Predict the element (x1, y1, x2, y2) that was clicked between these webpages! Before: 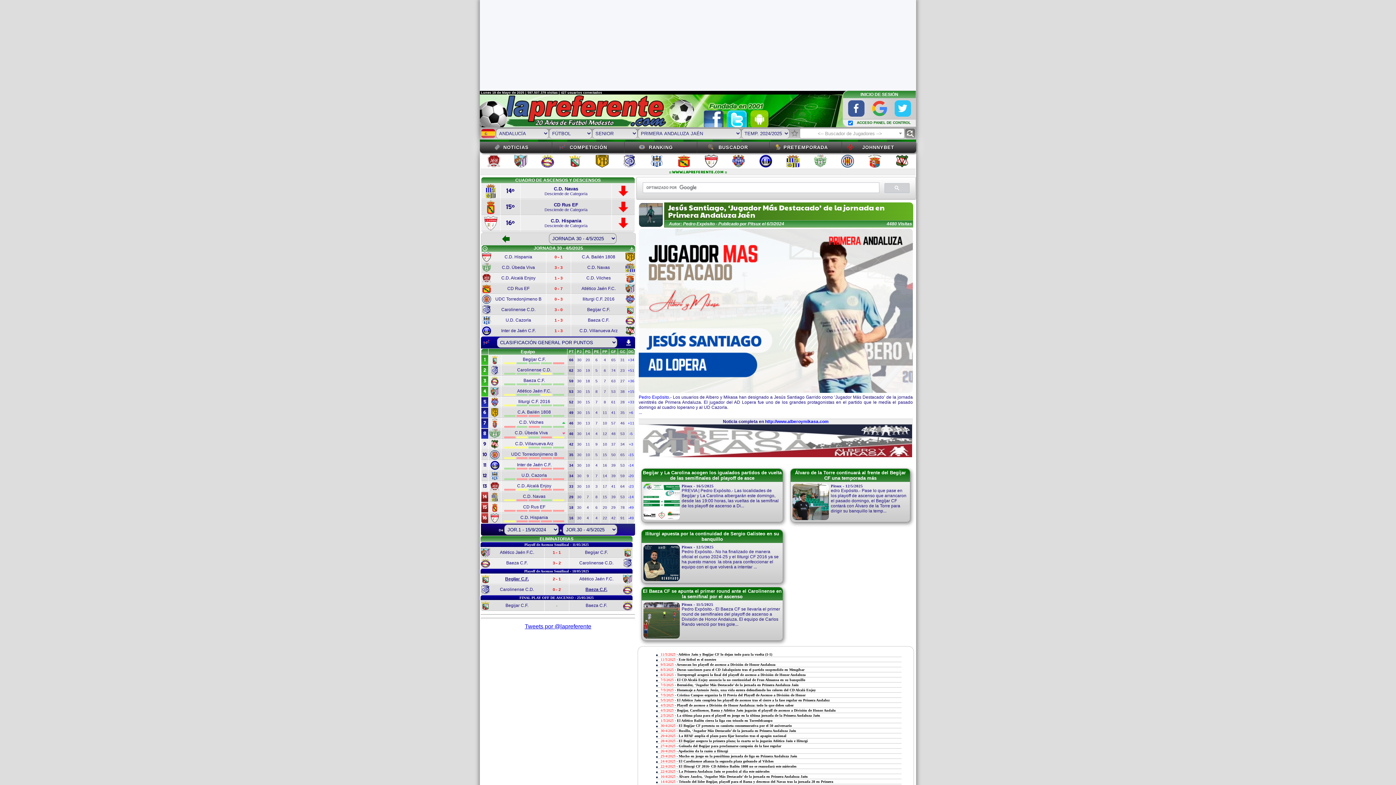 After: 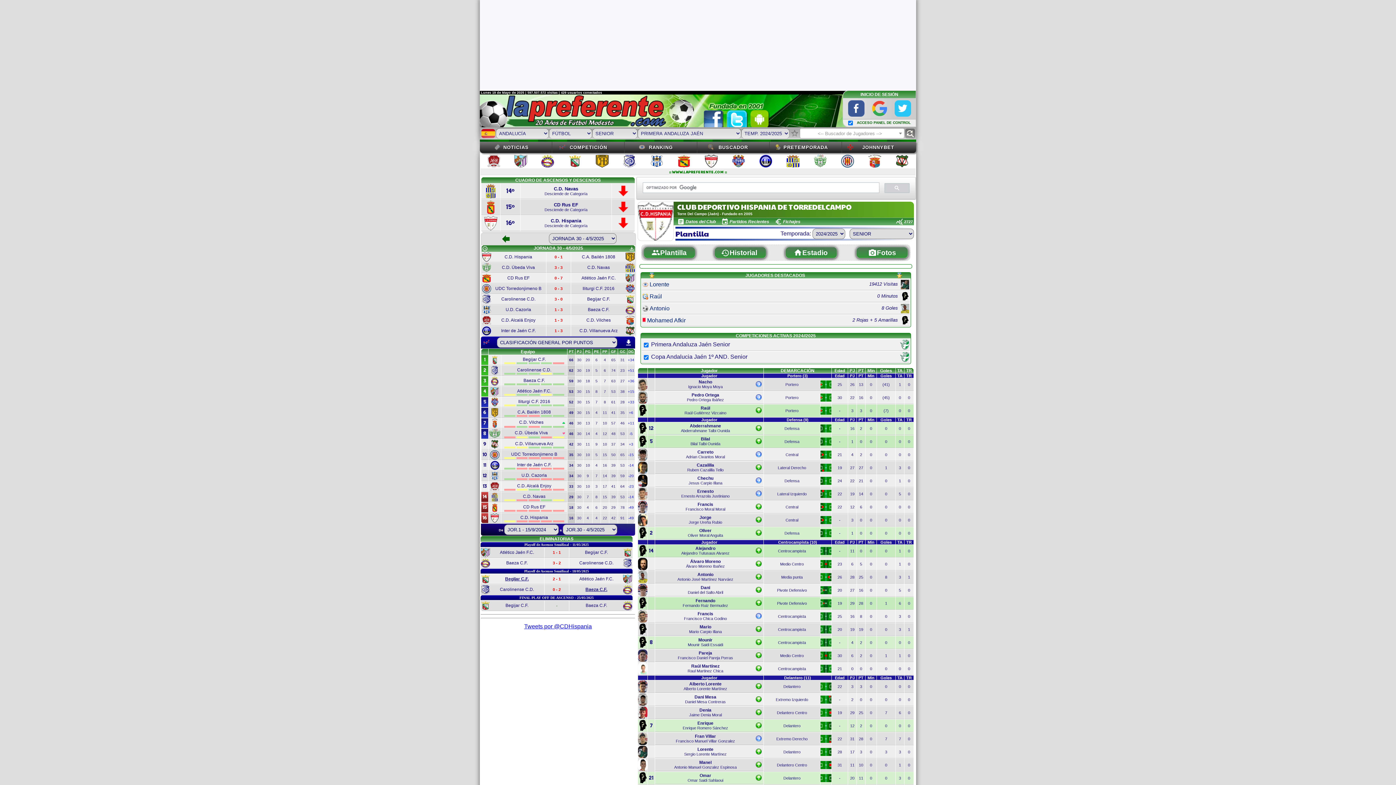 Action: bbox: (521, 218, 611, 228) label: C.D. Hispania

Desciende de Categoría